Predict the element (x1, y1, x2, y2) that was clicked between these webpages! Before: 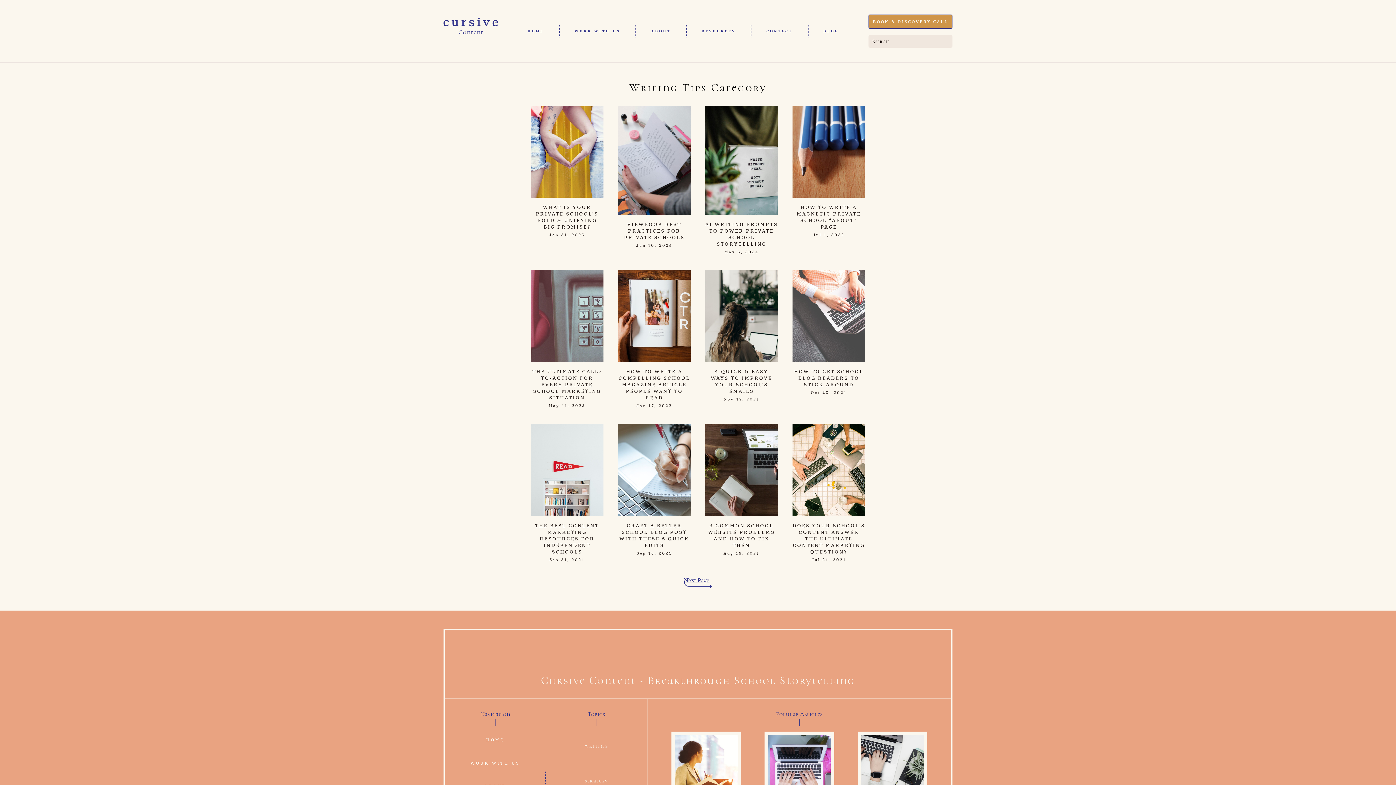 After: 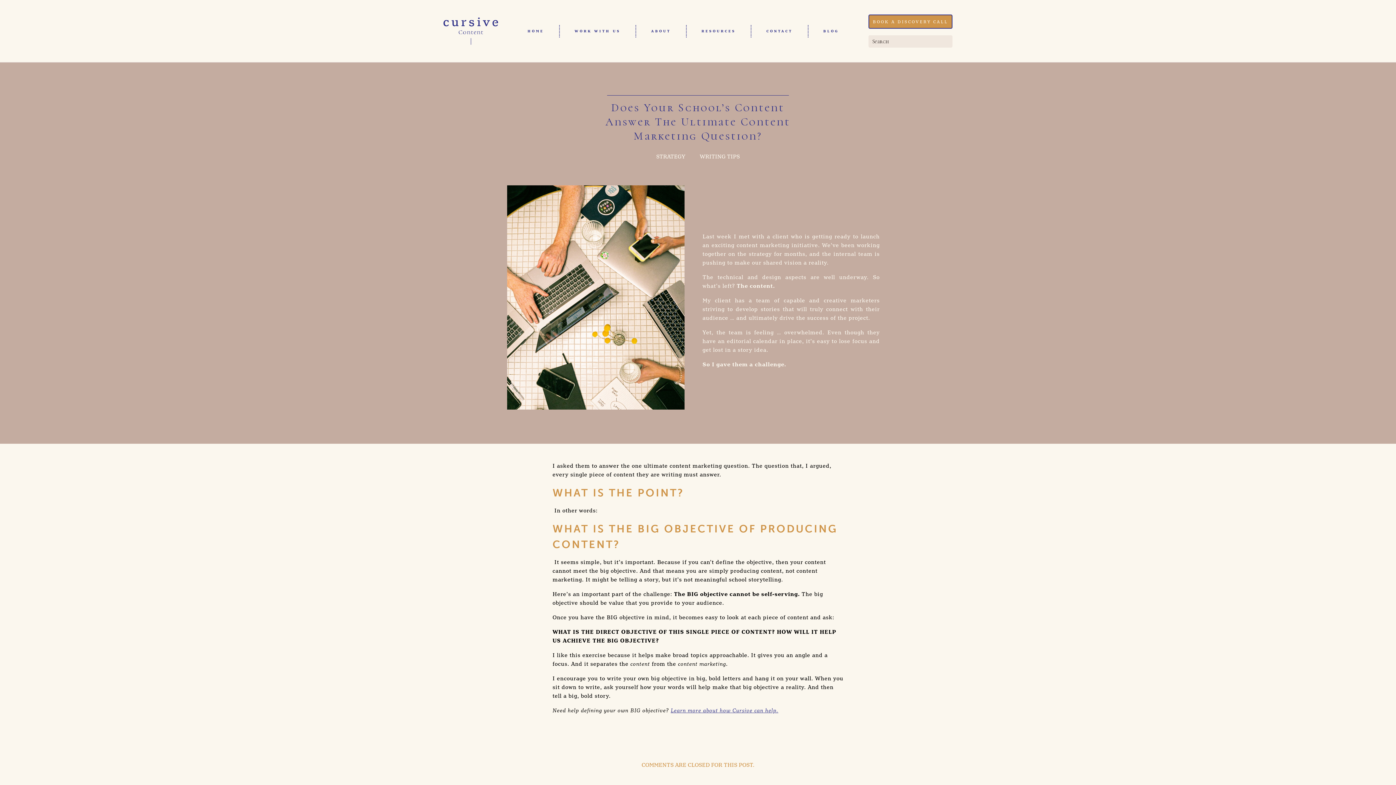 Action: label: DOES YOUR SCHOOL’S CONTENT ANSWER THE ULTIMATE CONTENT MARKETING QUESTION?
Jul 21, 2021 bbox: (792, 424, 865, 563)